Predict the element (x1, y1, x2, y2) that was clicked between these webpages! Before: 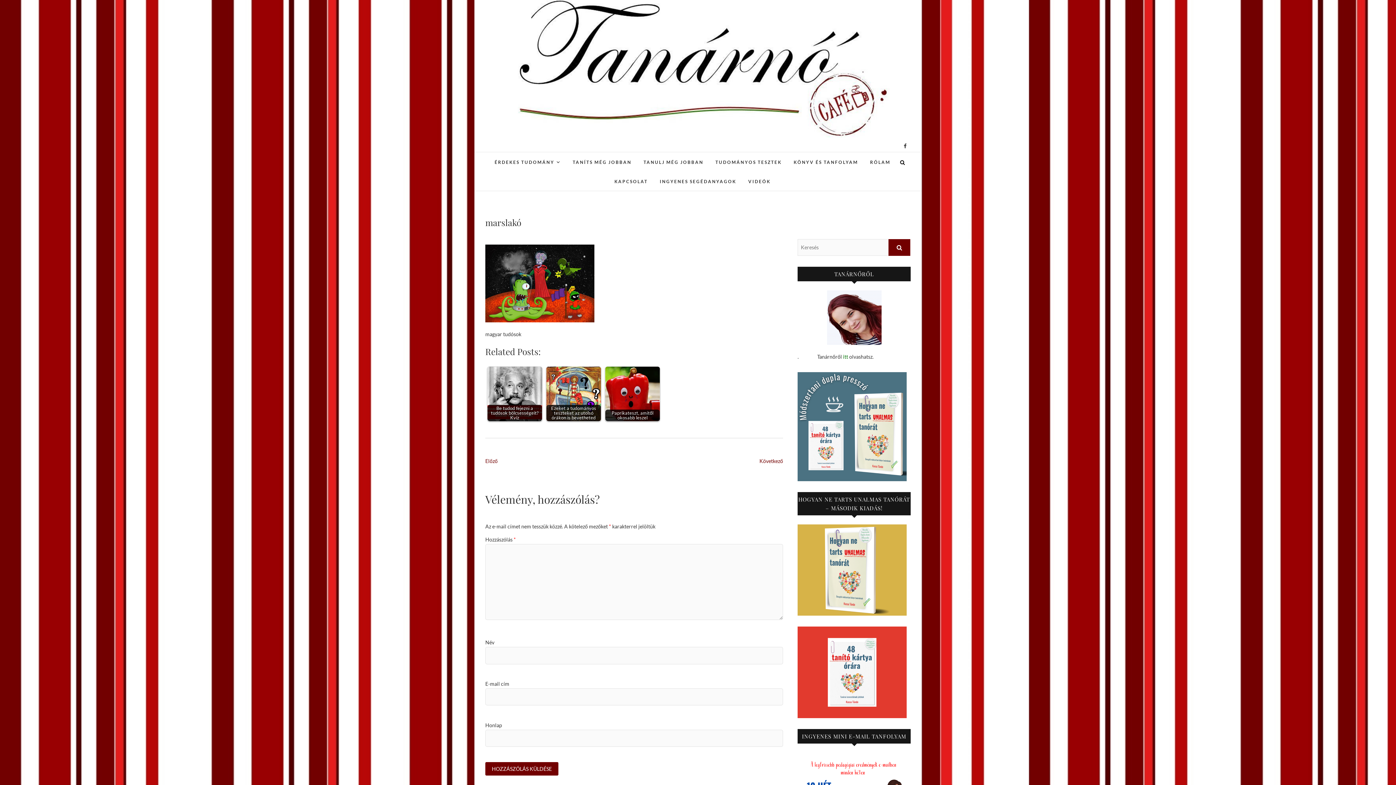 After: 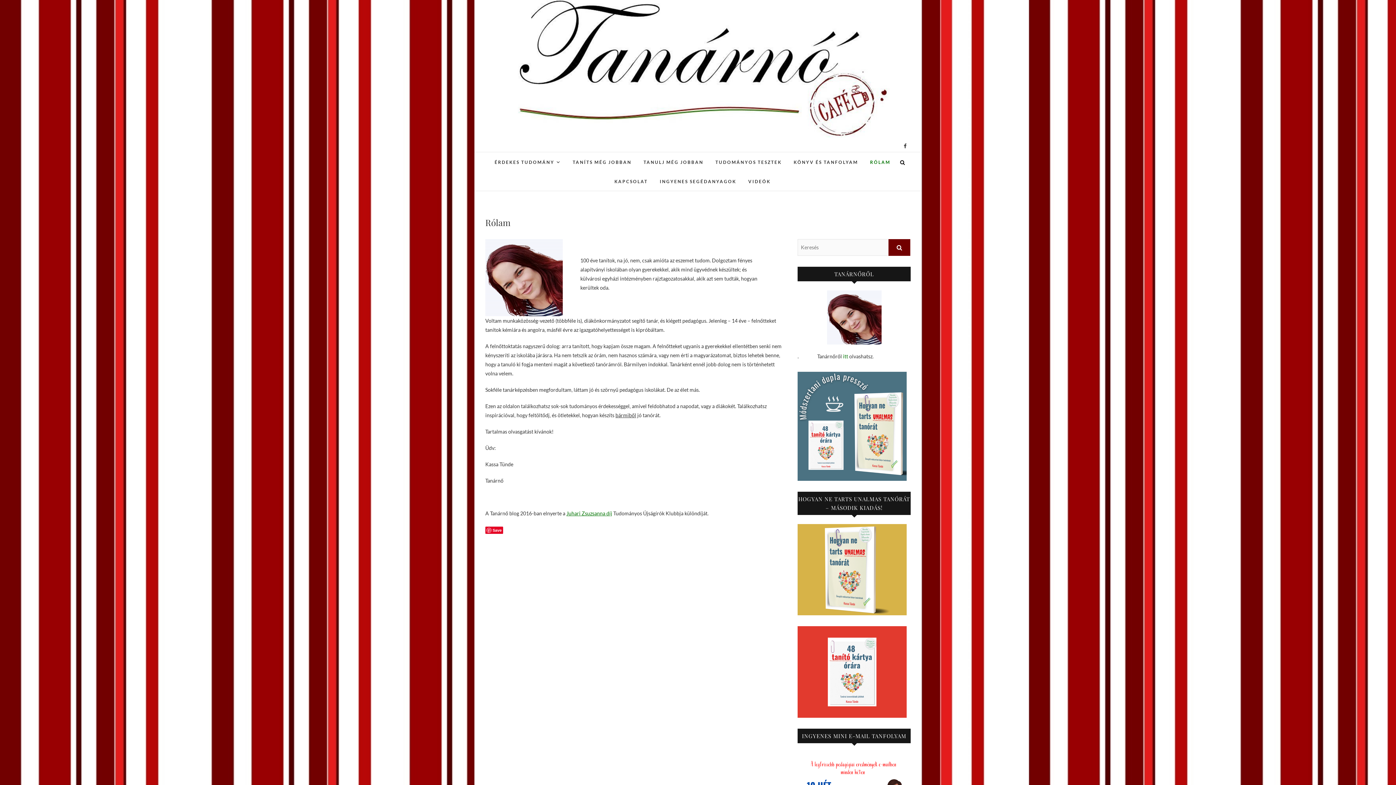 Action: bbox: (797, 290, 910, 344)